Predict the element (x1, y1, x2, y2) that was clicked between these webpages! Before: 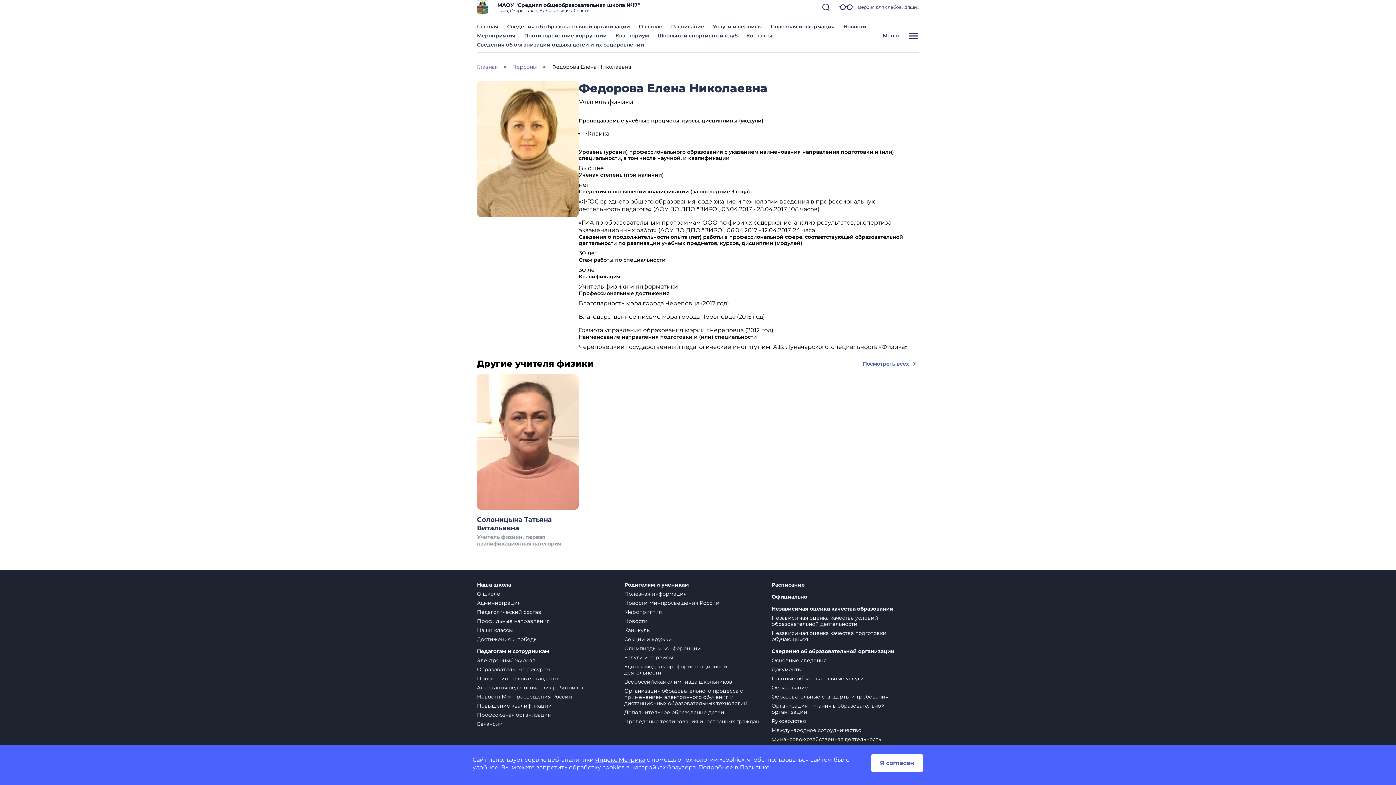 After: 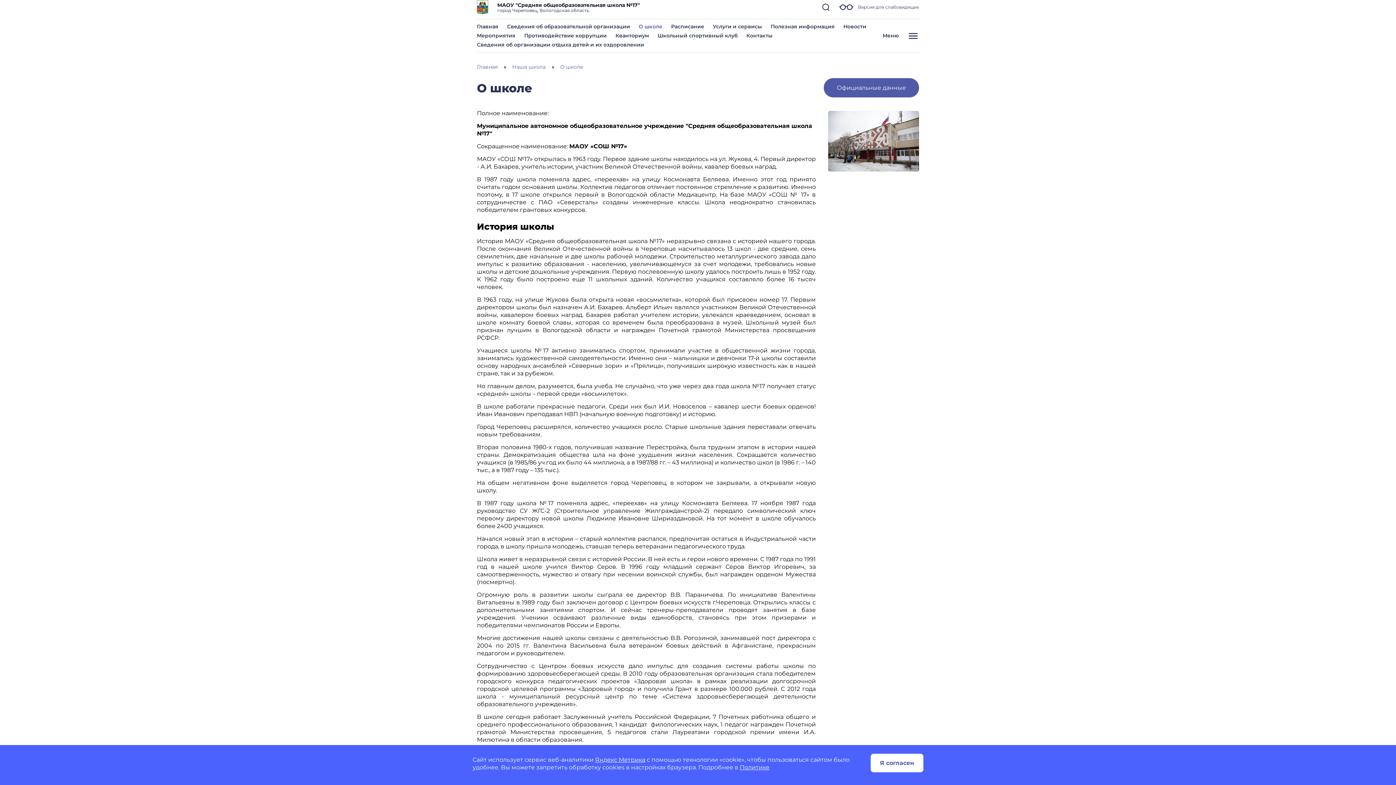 Action: label: О школе bbox: (477, 591, 500, 597)